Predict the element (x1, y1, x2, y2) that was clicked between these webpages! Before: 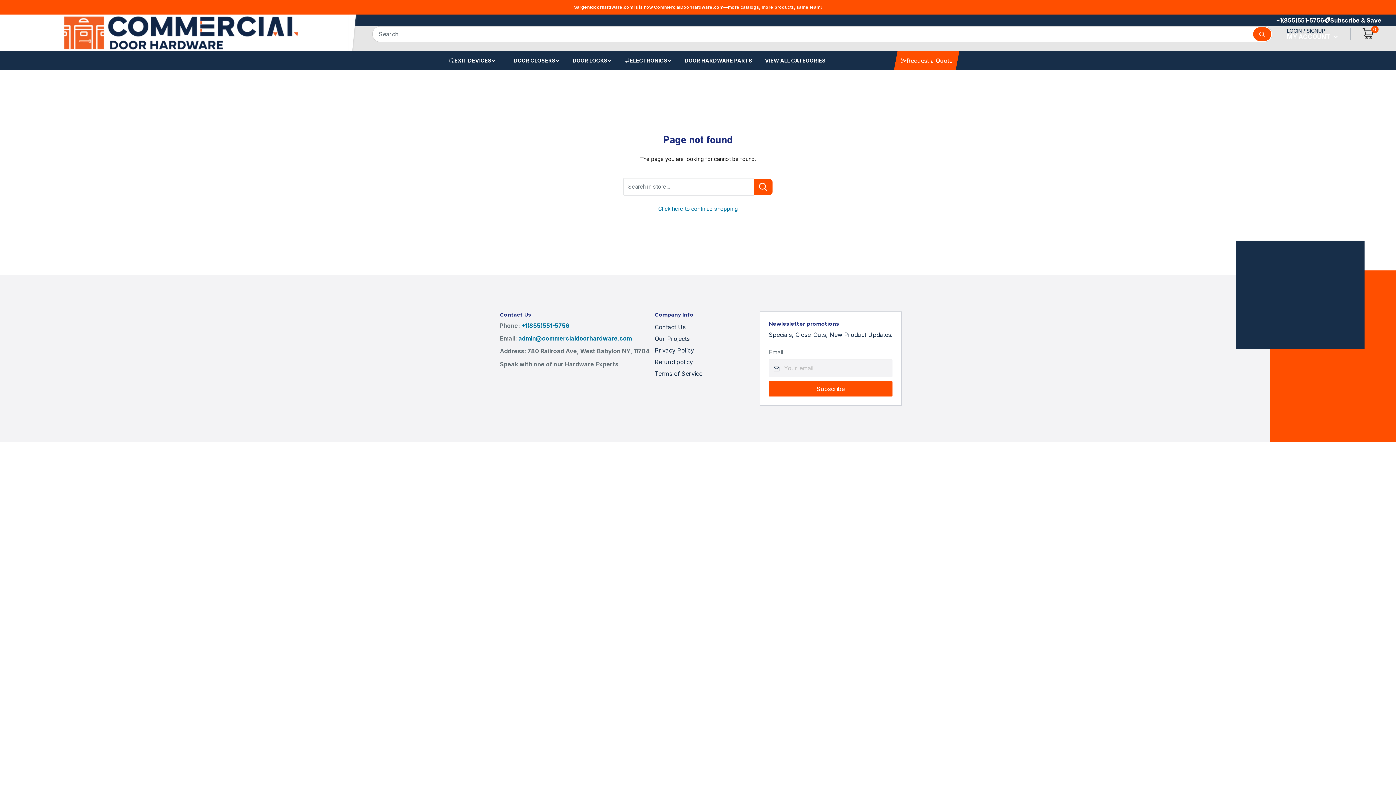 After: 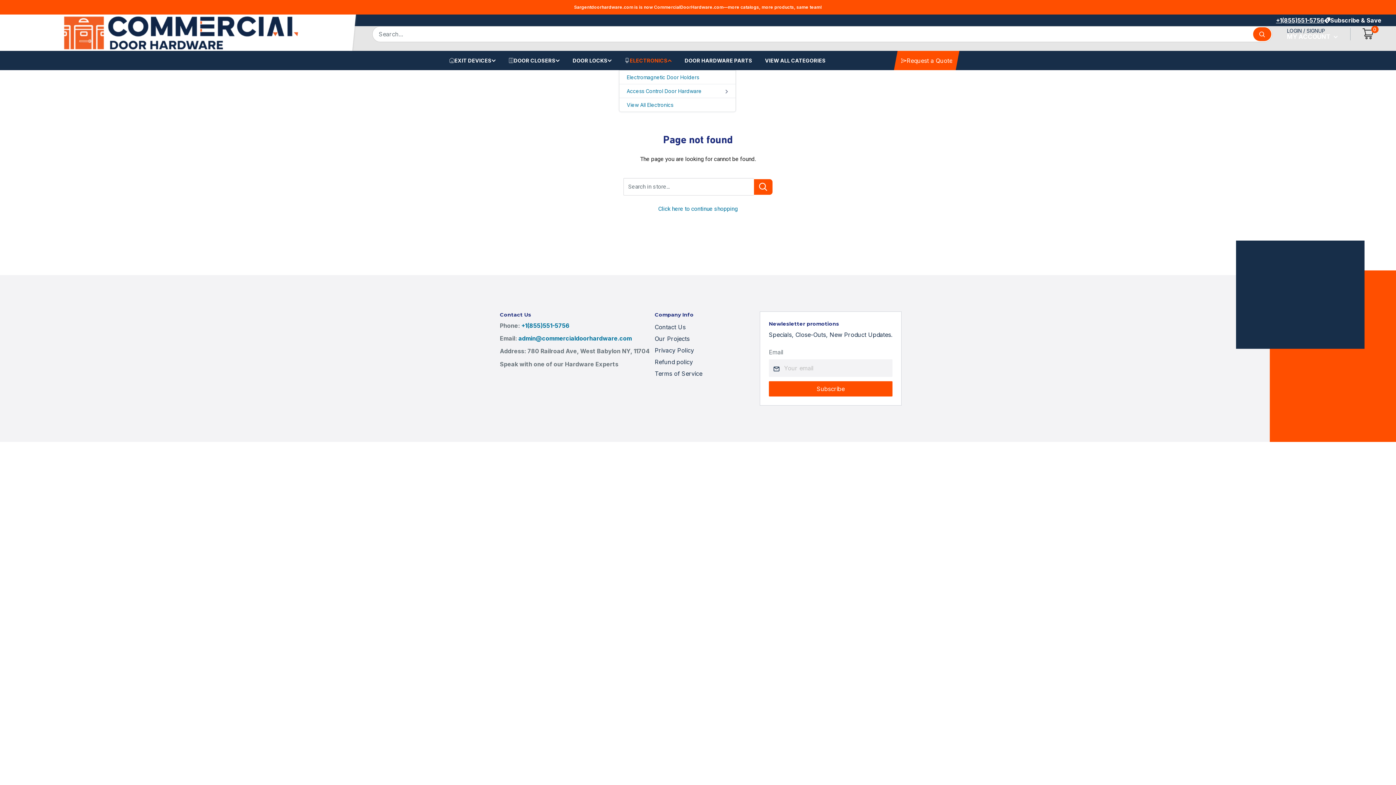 Action: label: ELECTRONICS bbox: (624, 56, 672, 64)